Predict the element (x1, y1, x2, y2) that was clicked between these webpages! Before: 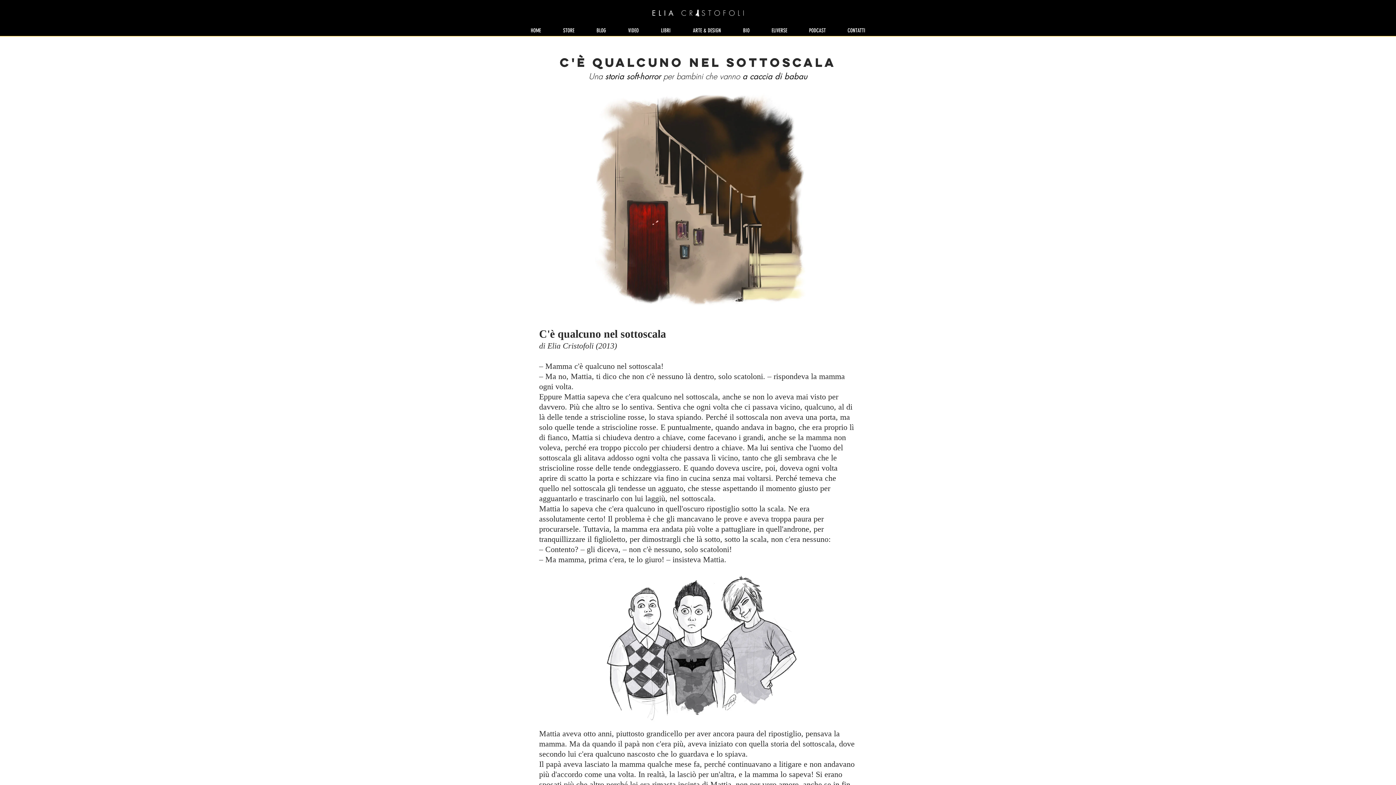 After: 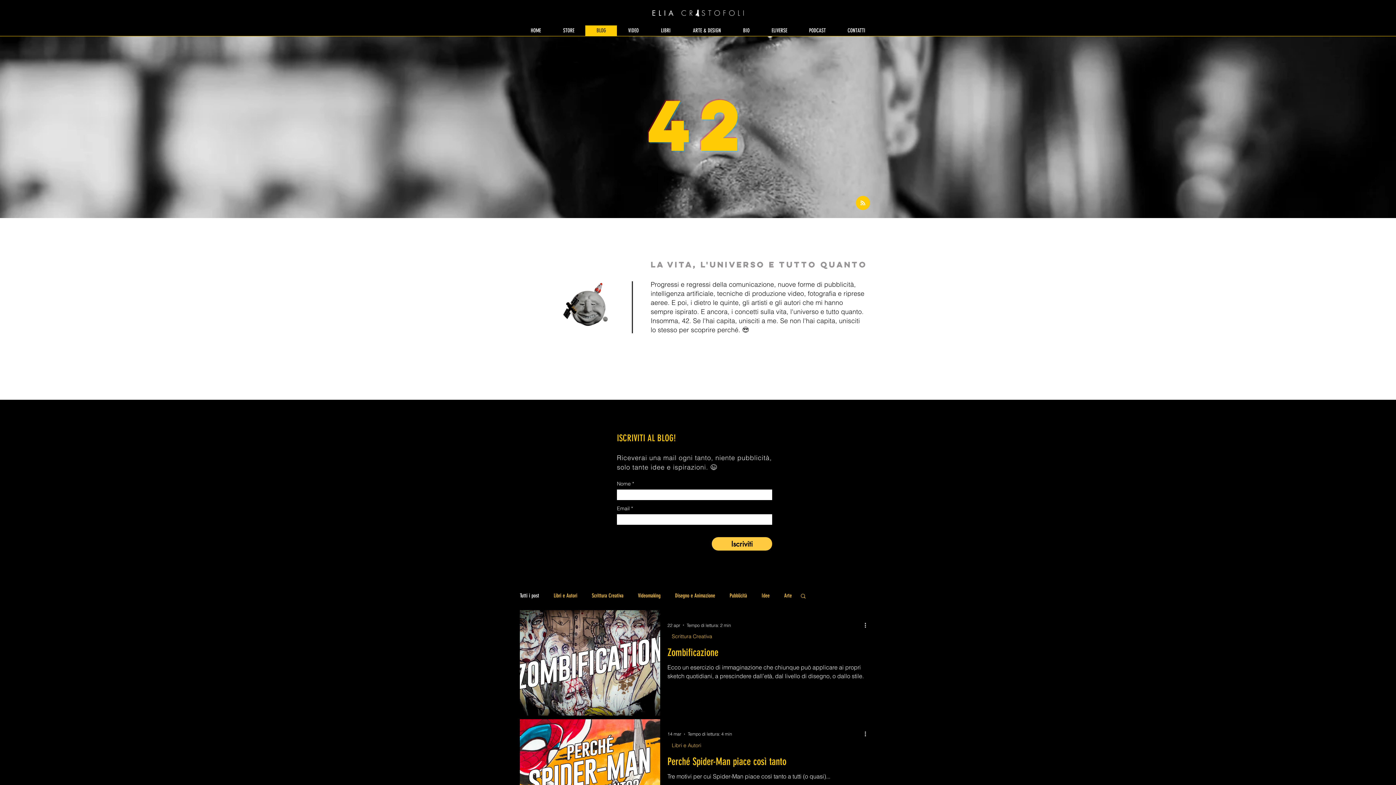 Action: label: BLOG bbox: (585, 25, 617, 36)